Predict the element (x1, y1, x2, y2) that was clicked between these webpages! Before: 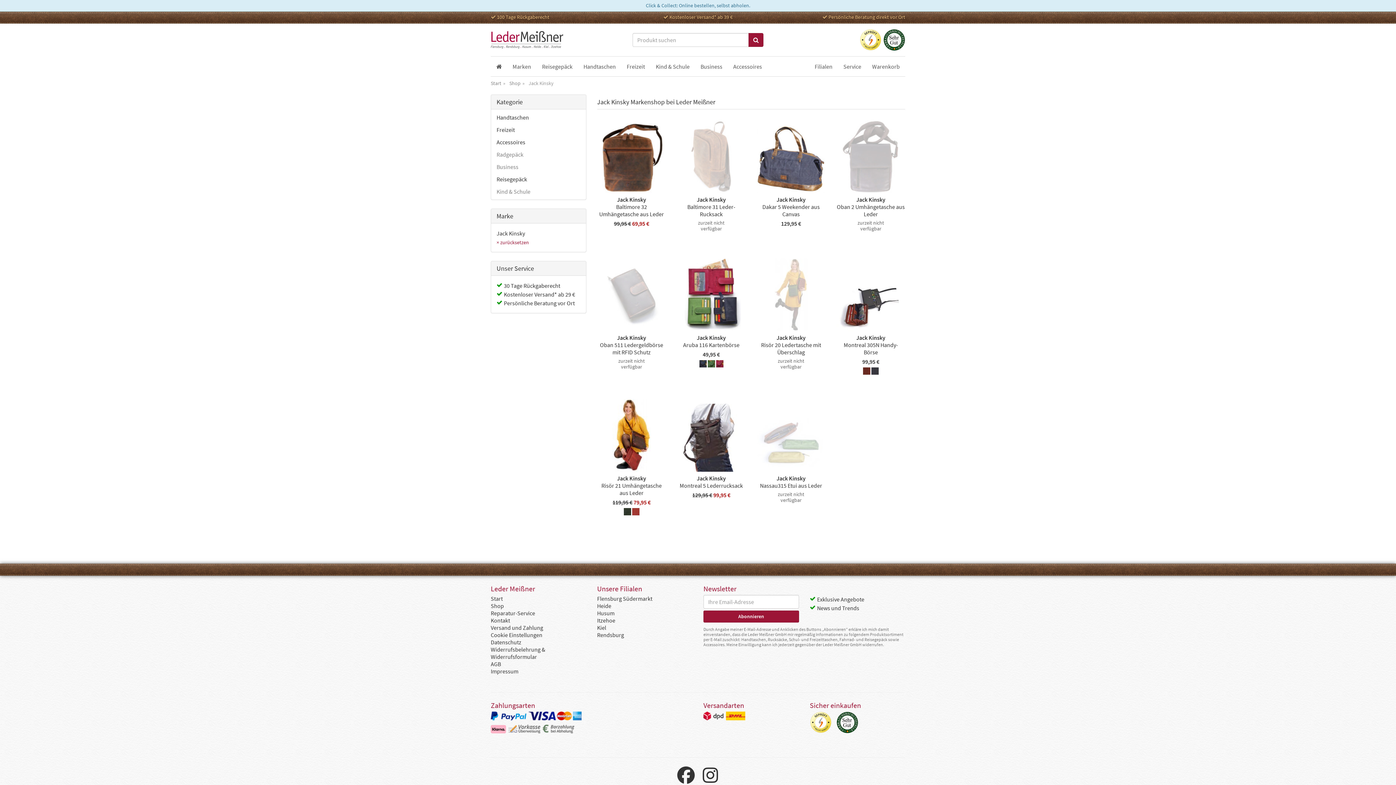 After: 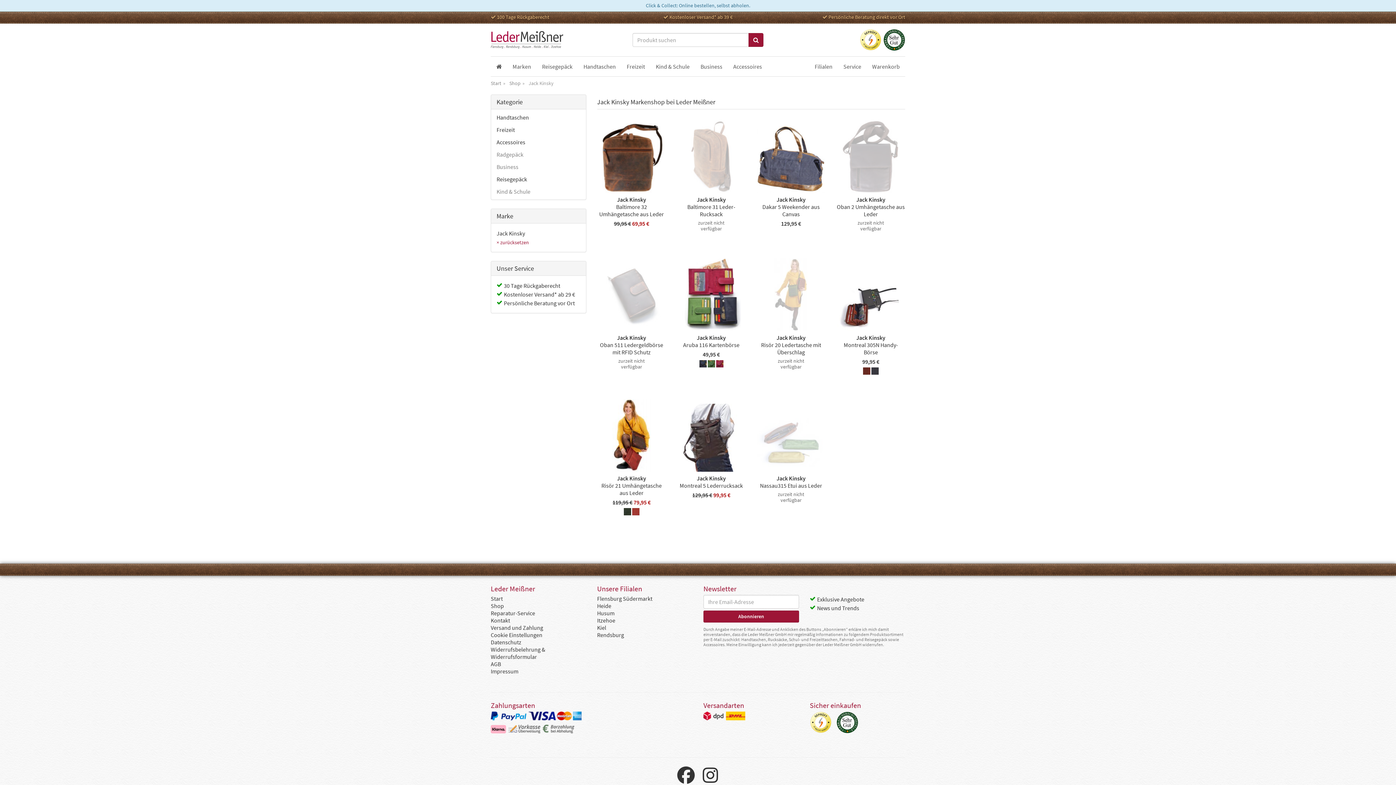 Action: bbox: (883, 29, 905, 50)